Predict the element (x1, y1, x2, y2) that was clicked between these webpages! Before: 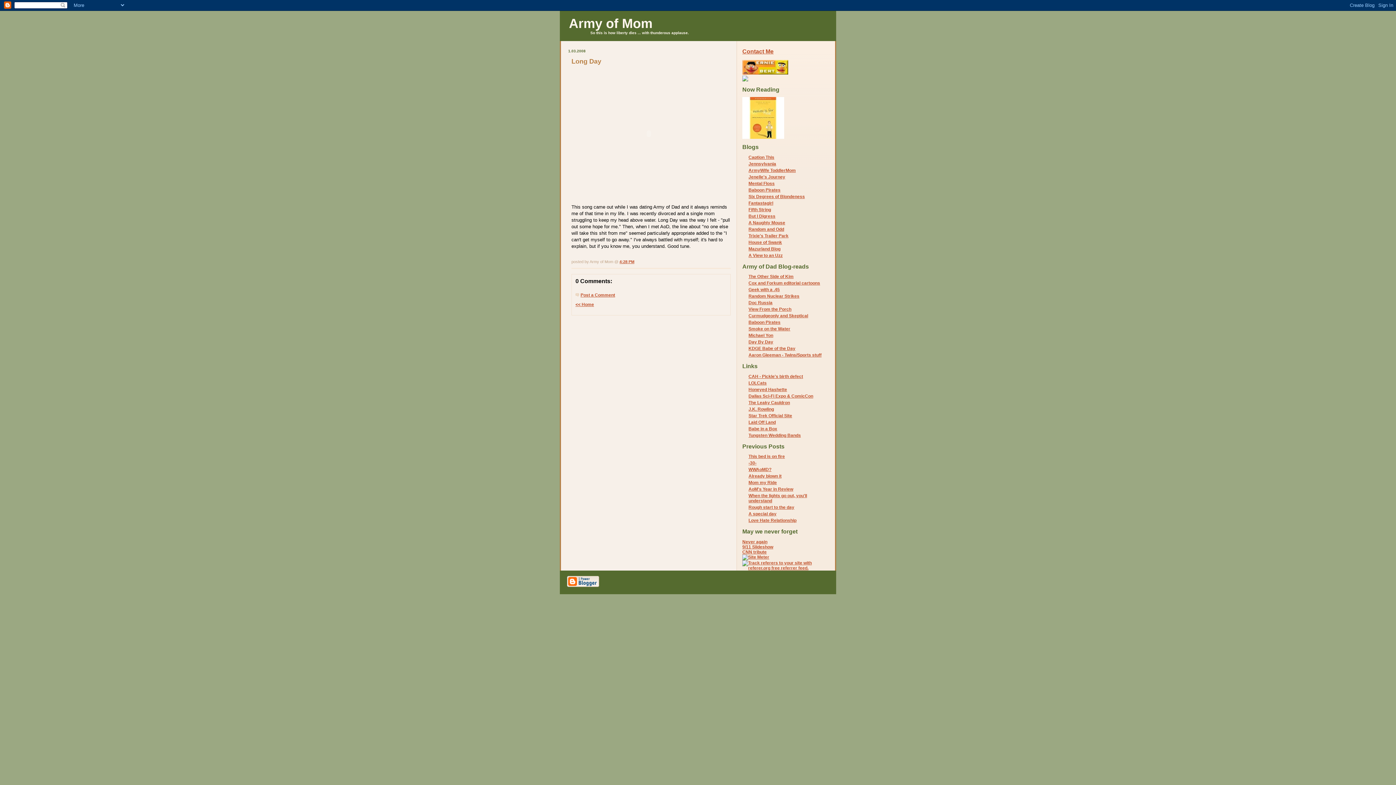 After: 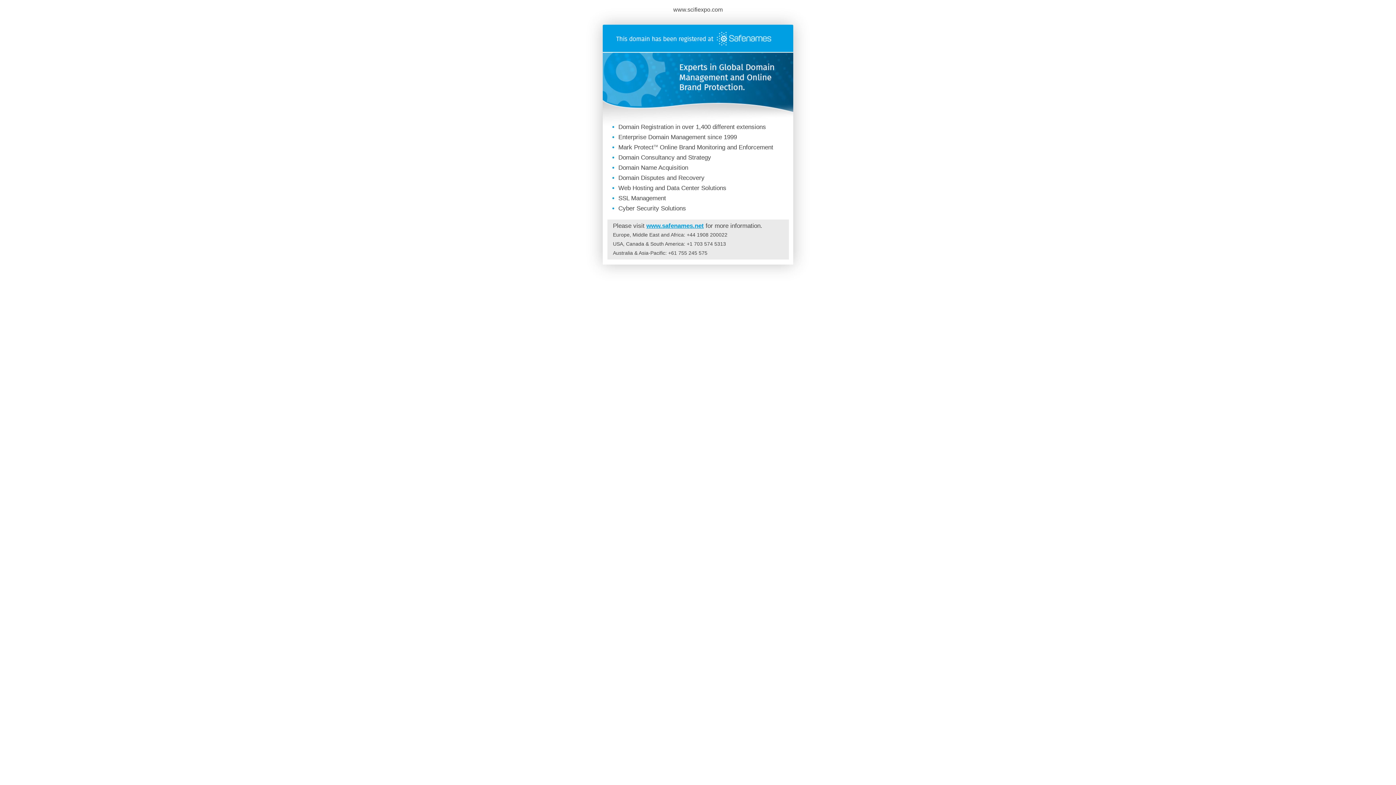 Action: label: Dallas Sci-Fi Expo & ComicCon bbox: (748, 393, 813, 398)